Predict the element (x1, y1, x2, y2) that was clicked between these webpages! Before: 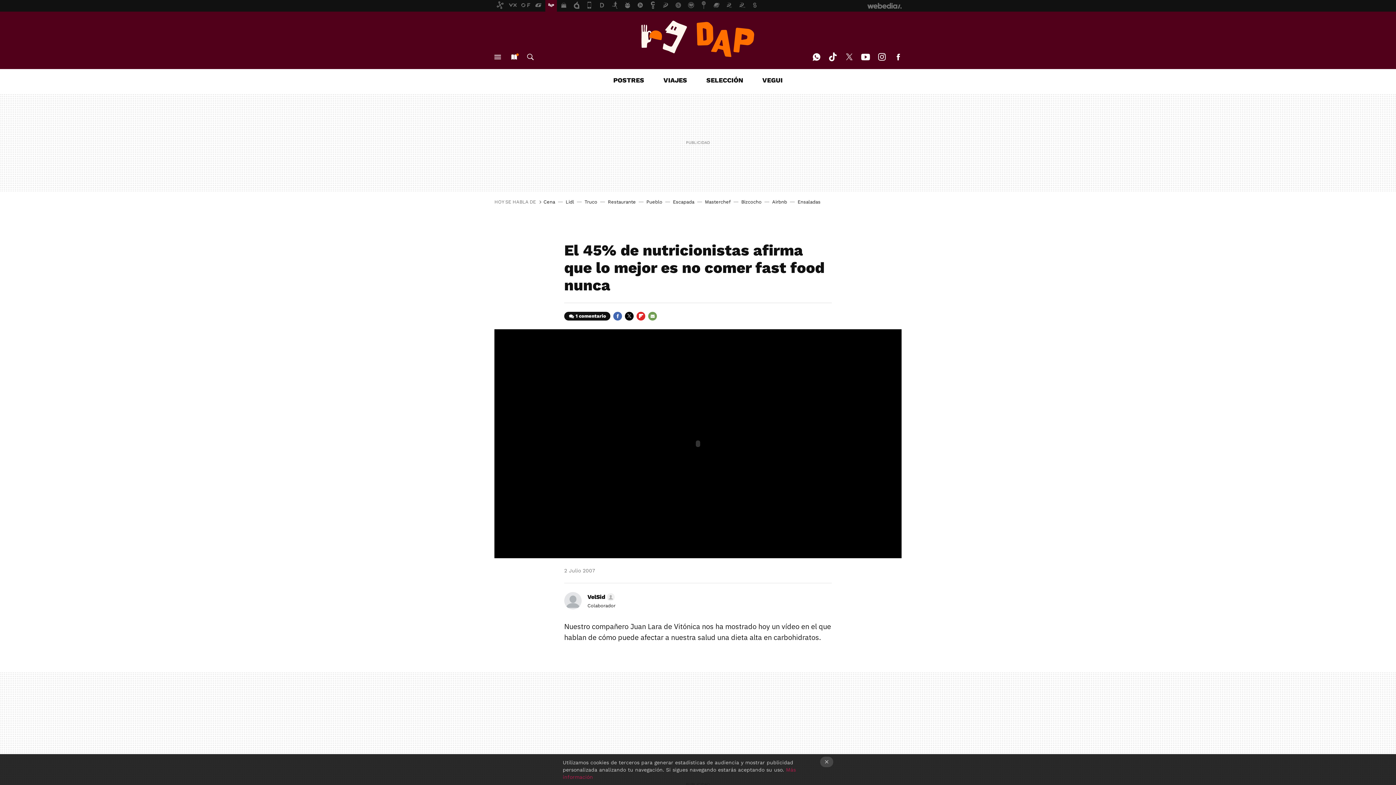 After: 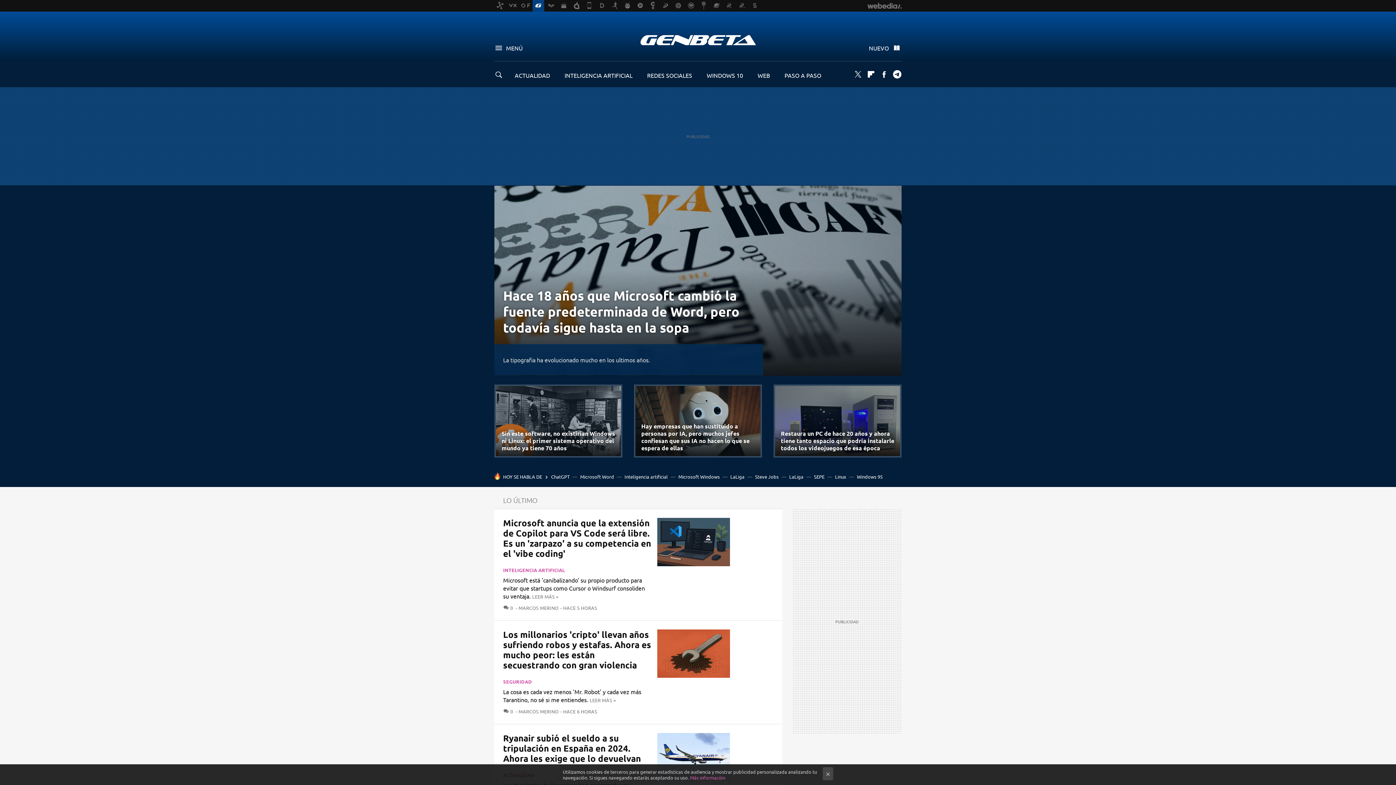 Action: bbox: (532, 0, 544, 11)